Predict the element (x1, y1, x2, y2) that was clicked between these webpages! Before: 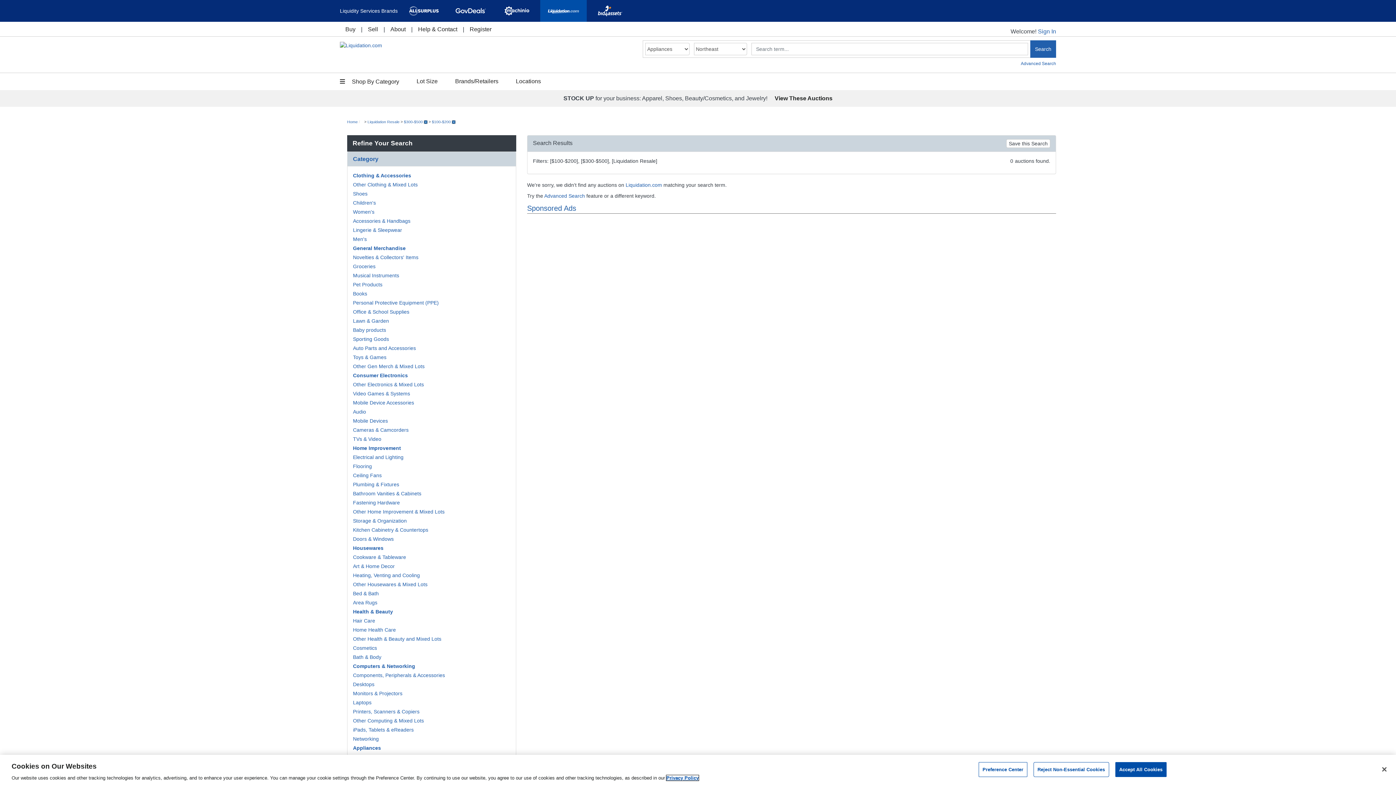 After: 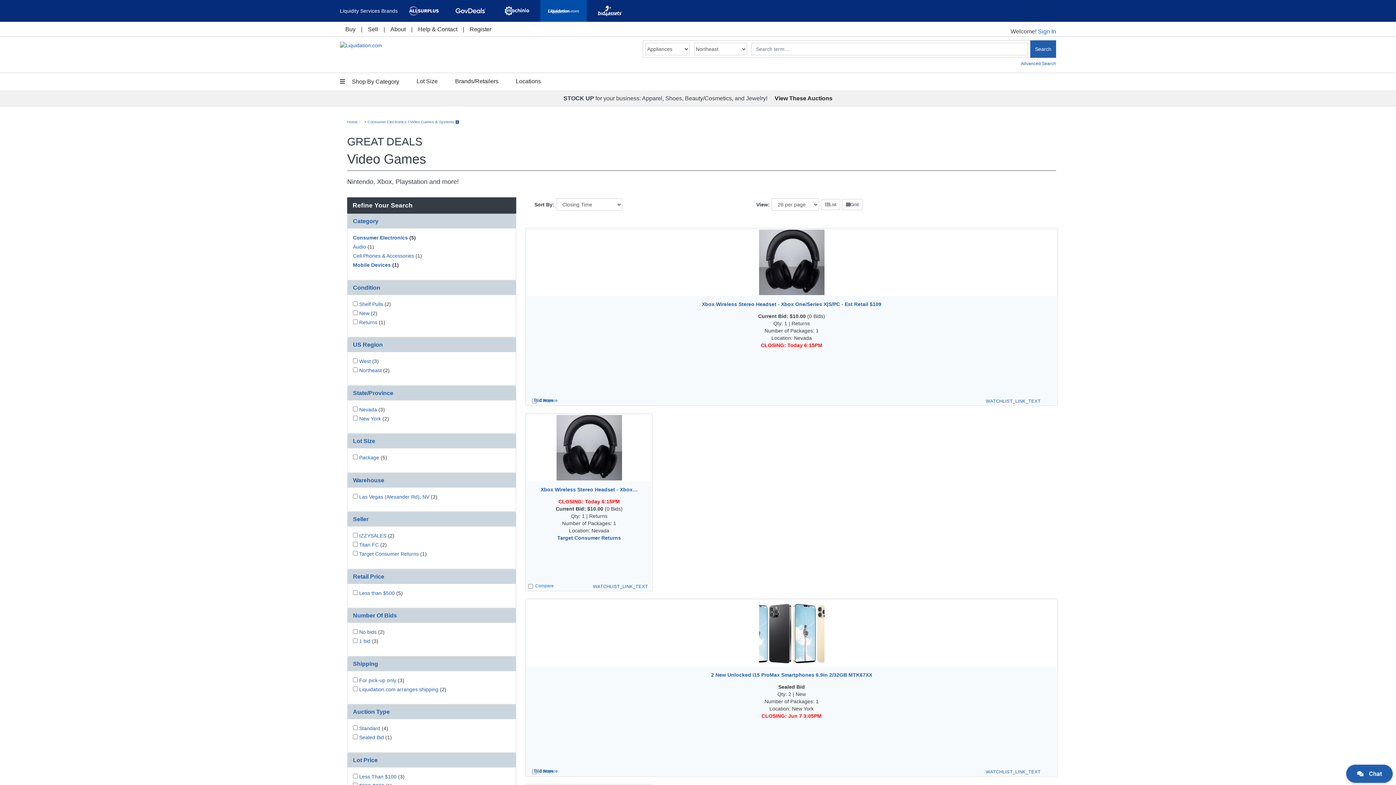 Action: bbox: (353, 390, 410, 396) label: Video Games & Systems